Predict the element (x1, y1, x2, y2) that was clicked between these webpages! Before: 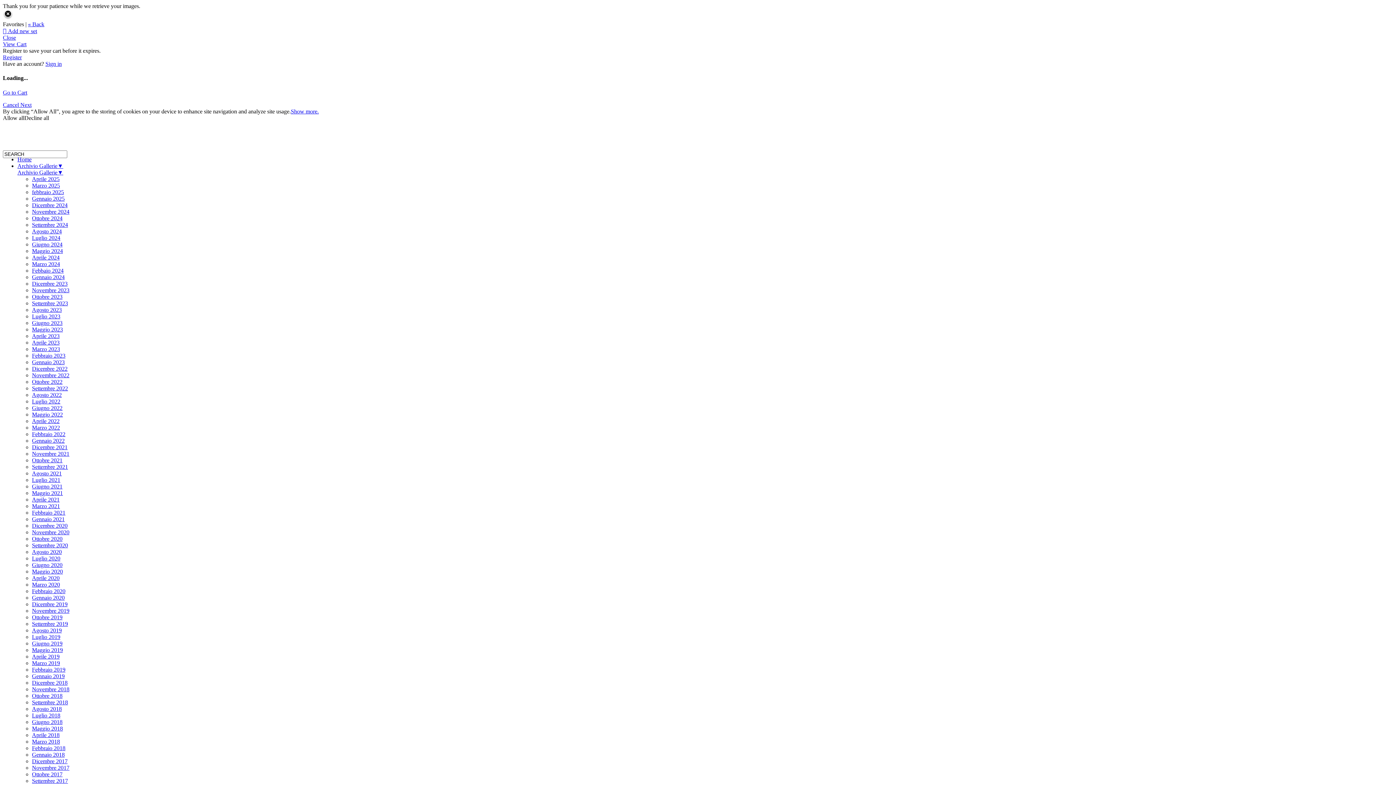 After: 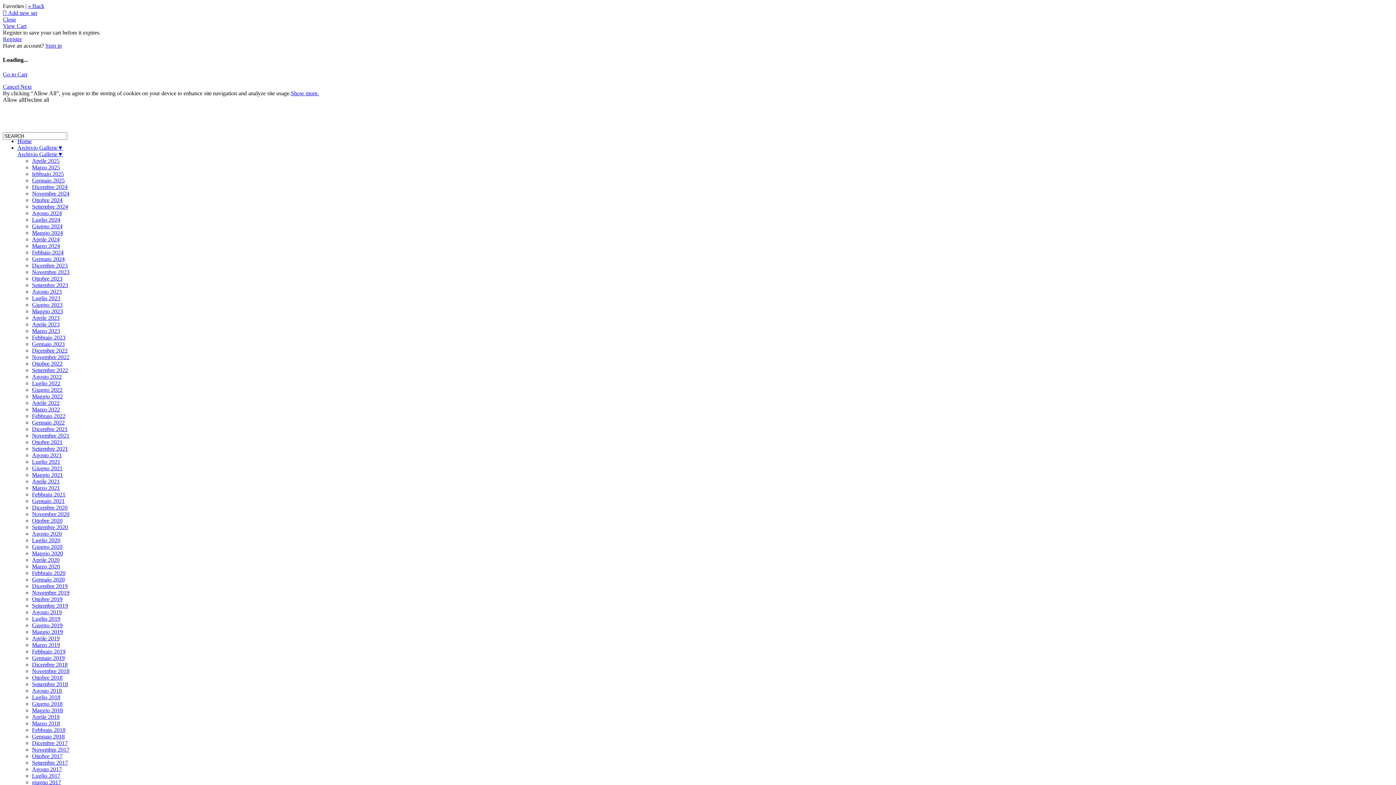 Action: label: Agosto 2023 bbox: (32, 306, 61, 312)